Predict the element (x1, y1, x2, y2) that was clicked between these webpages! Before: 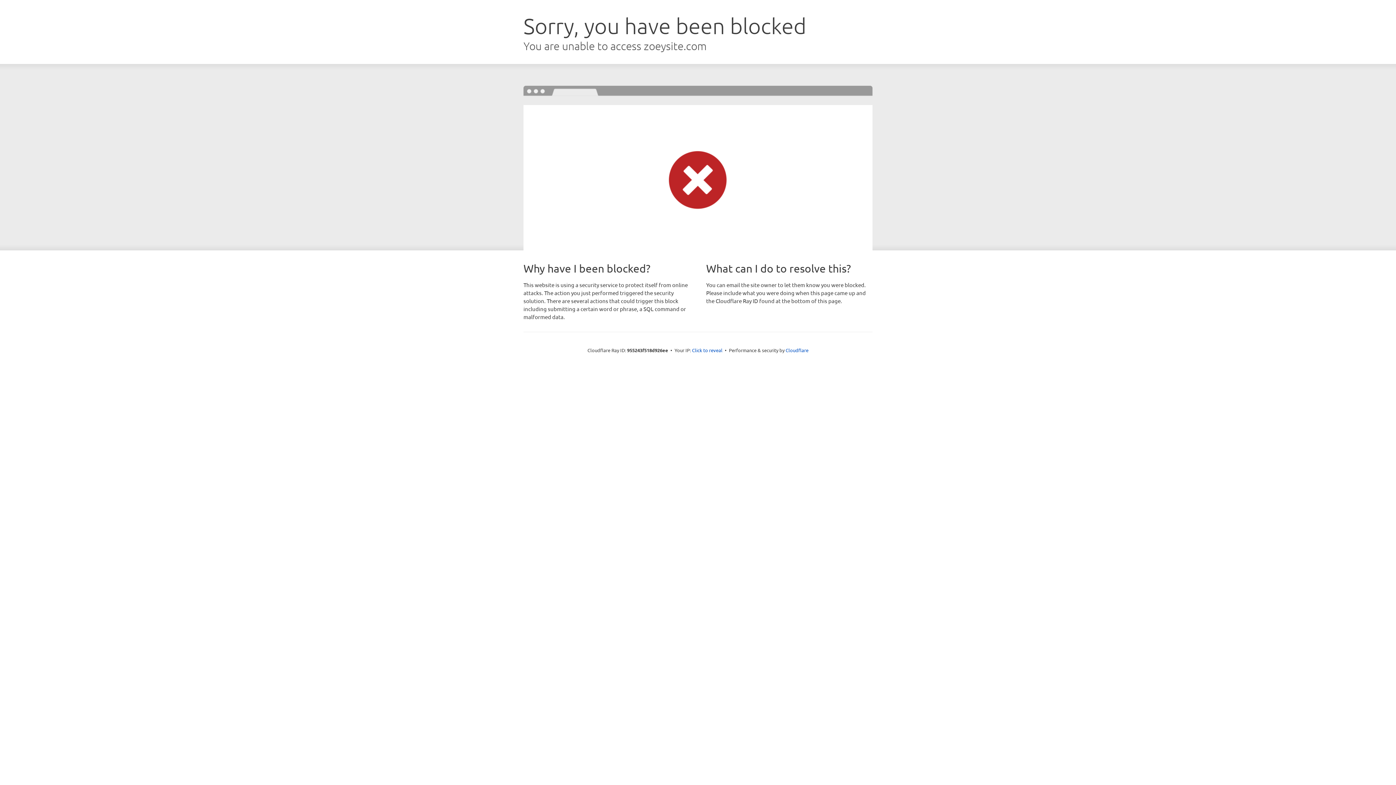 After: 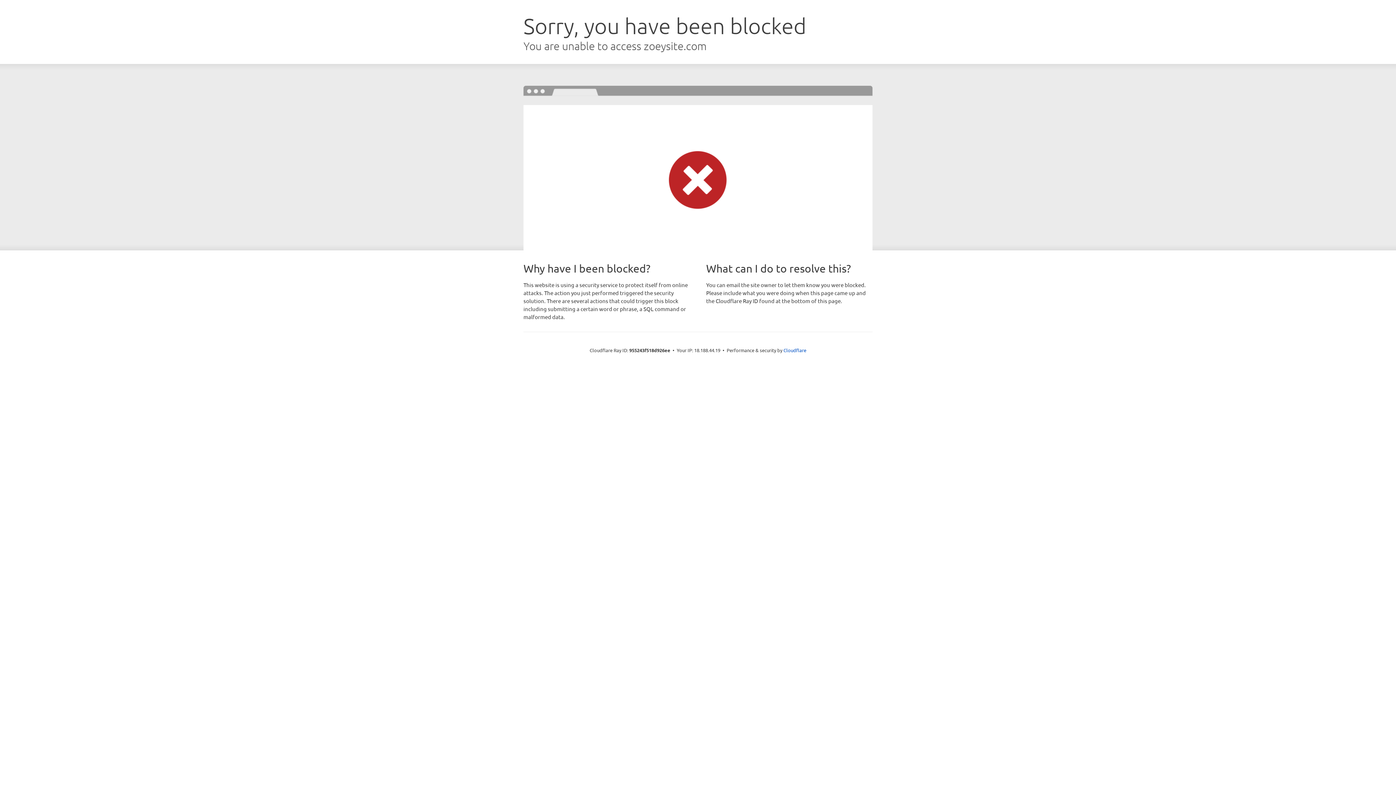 Action: bbox: (692, 346, 722, 353) label: Click to reveal